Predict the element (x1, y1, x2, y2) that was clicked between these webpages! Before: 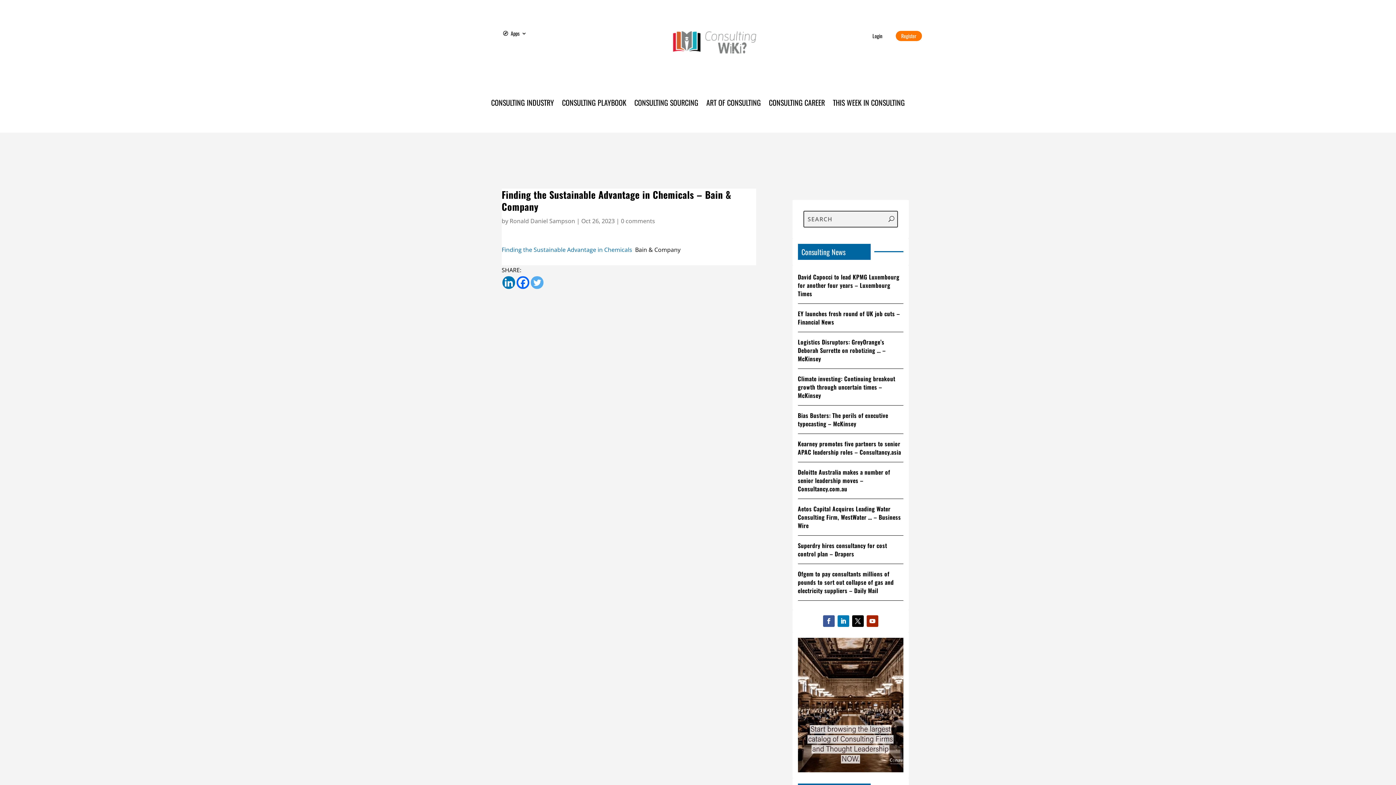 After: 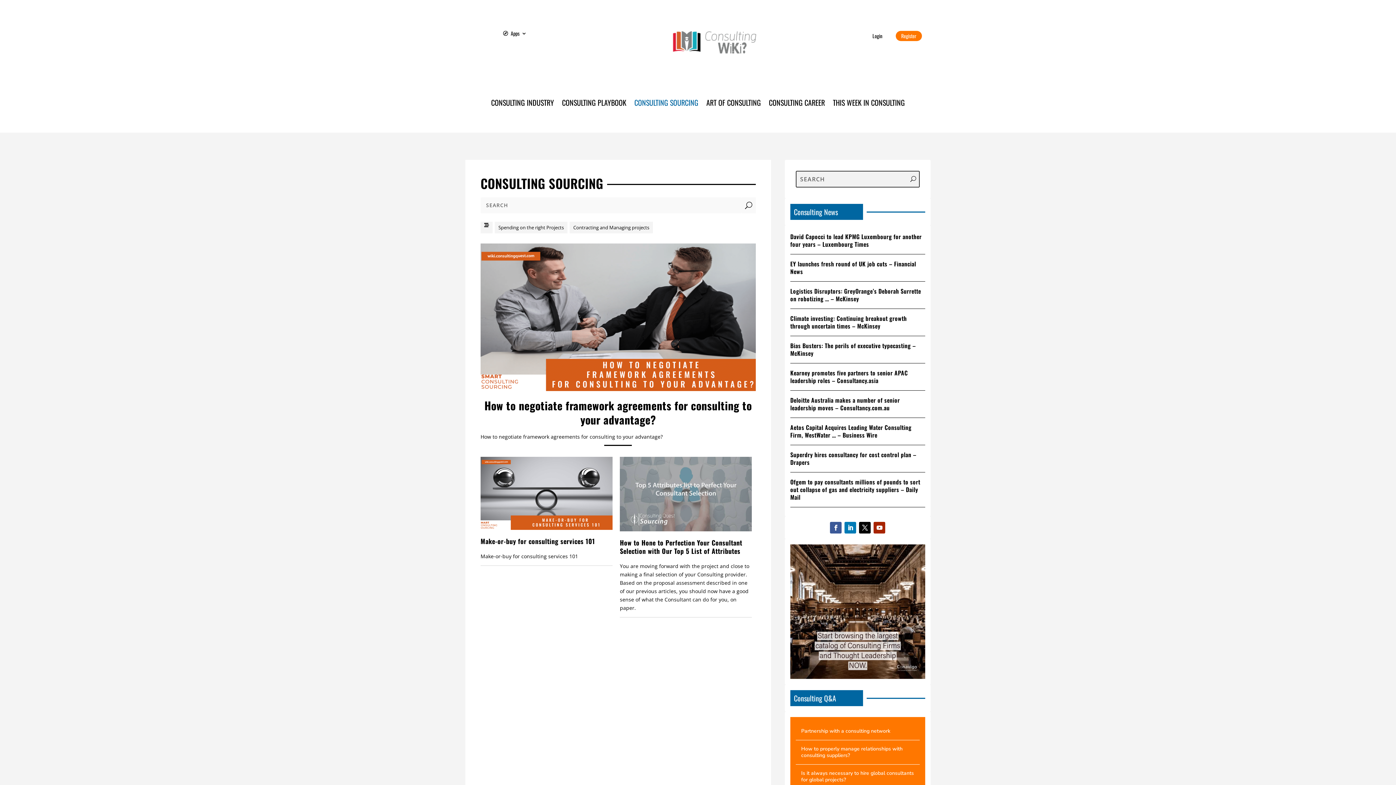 Action: bbox: (634, 99, 698, 107) label: CONSULTING SOURCING